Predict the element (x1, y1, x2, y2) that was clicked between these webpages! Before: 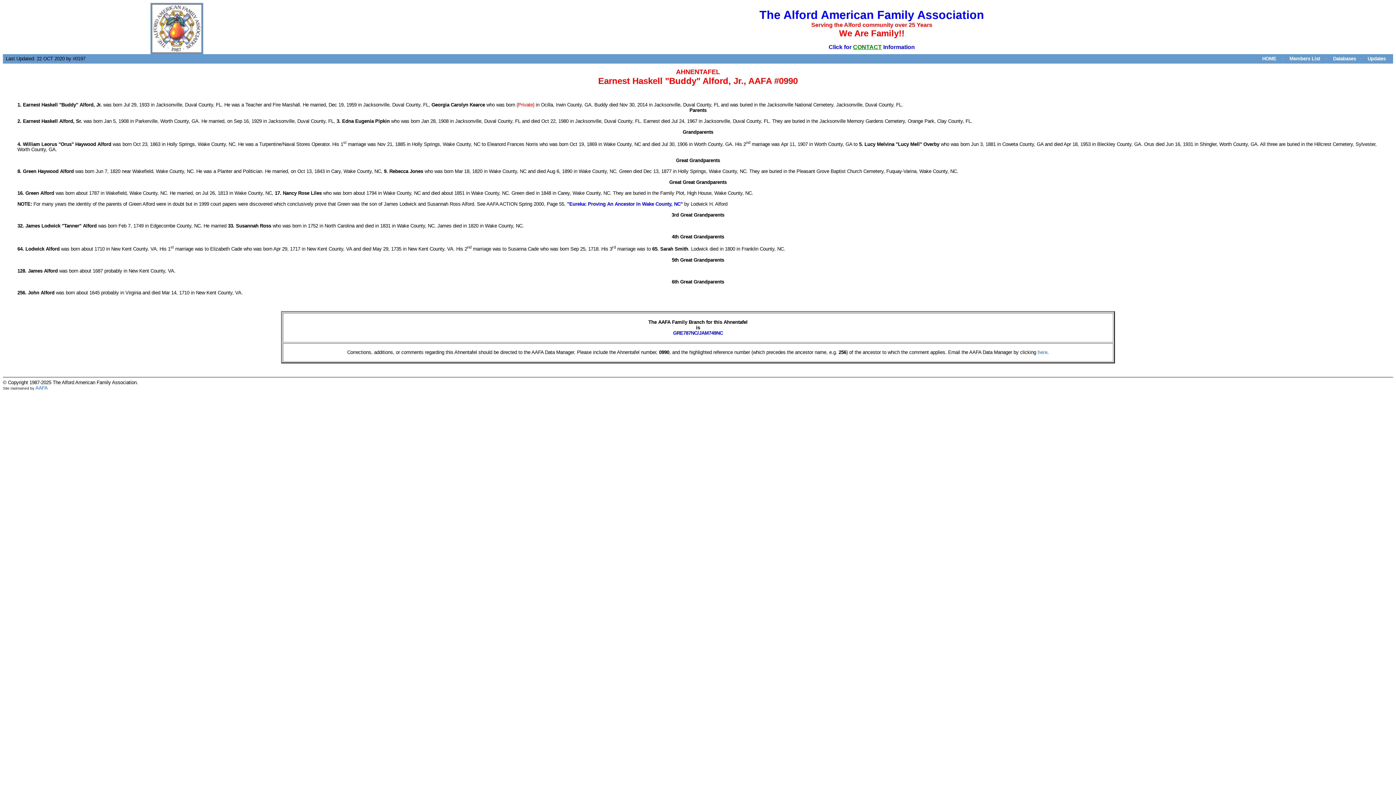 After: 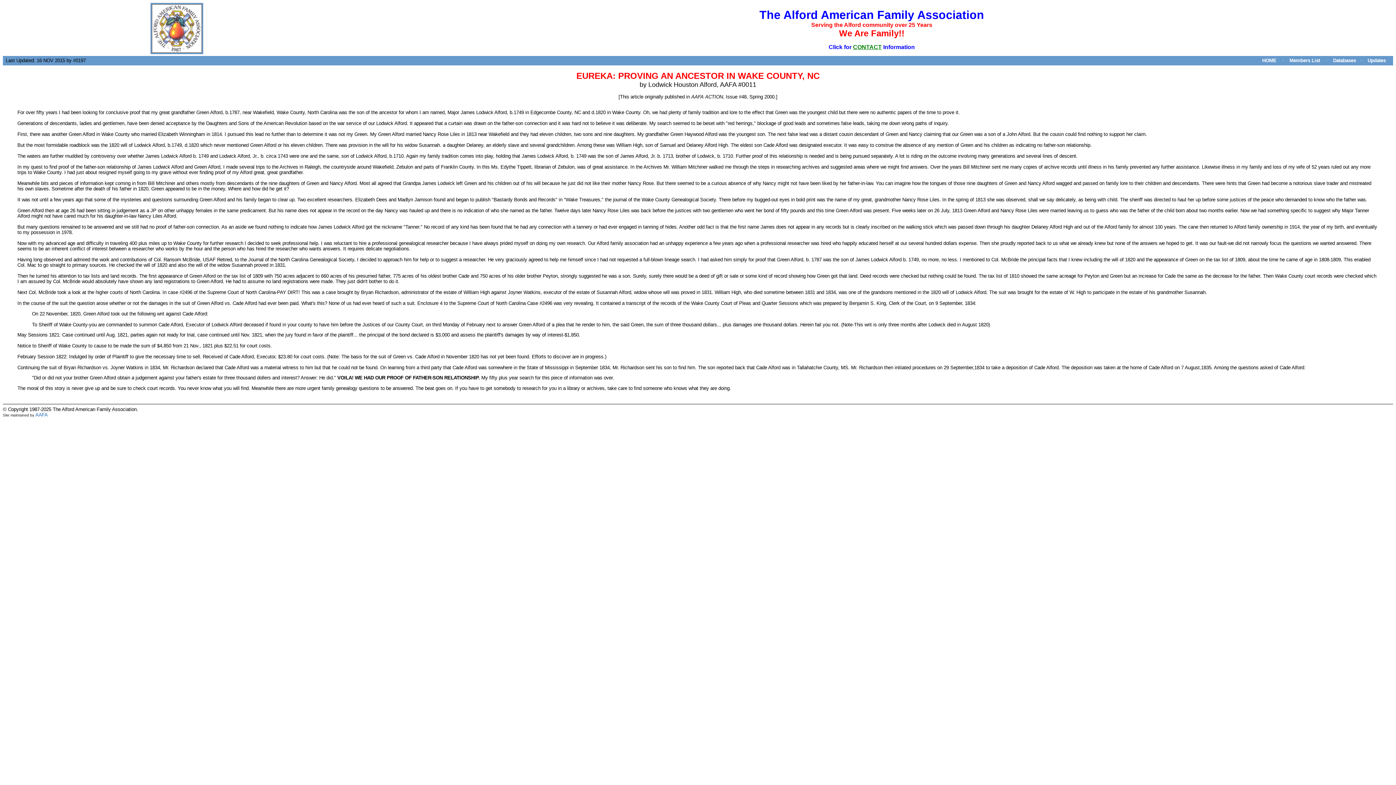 Action: label: "Eureka: Proving An Ancestor In Wake County, NC" bbox: (567, 201, 682, 206)